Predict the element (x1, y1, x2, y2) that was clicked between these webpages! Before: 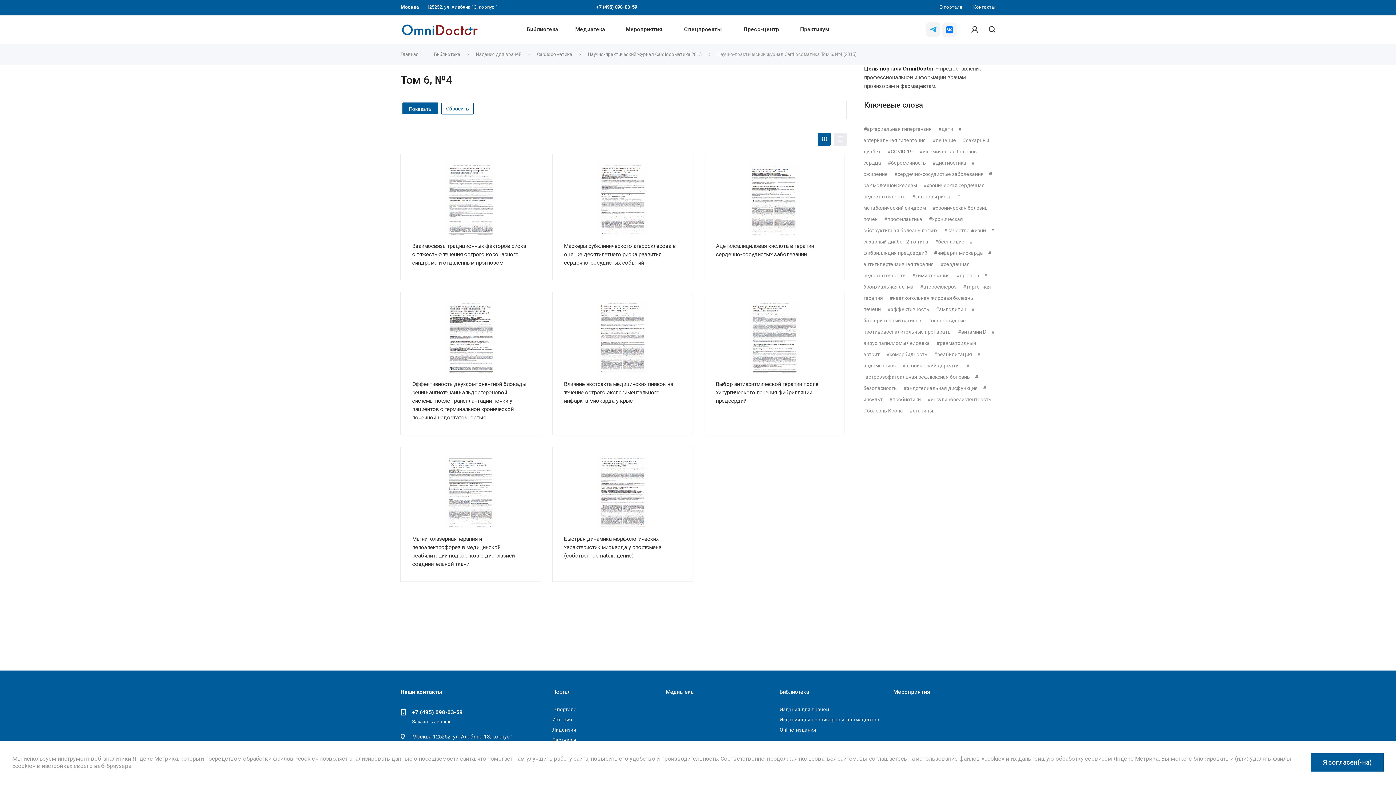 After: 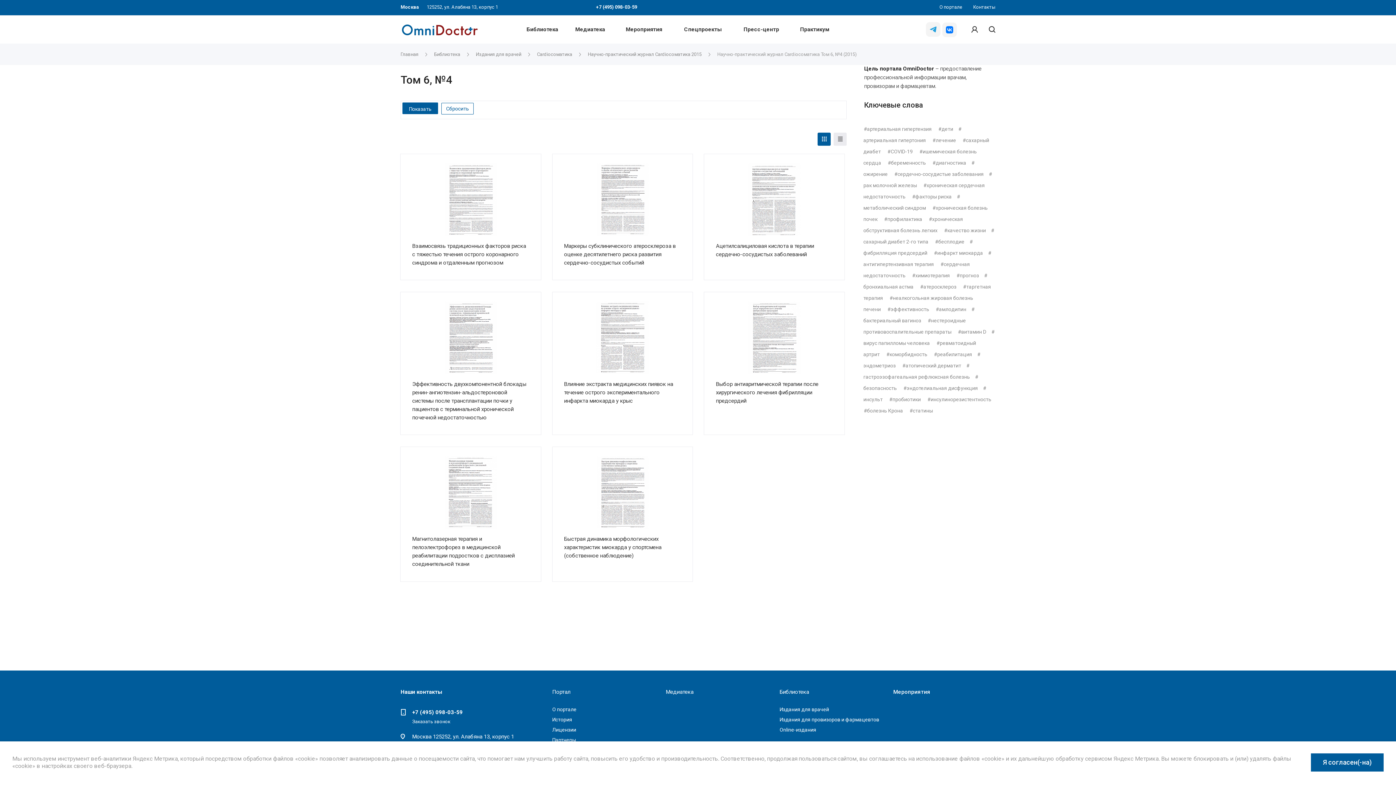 Action: label: Я согласен(-на) bbox: (1311, 753, 1384, 772)